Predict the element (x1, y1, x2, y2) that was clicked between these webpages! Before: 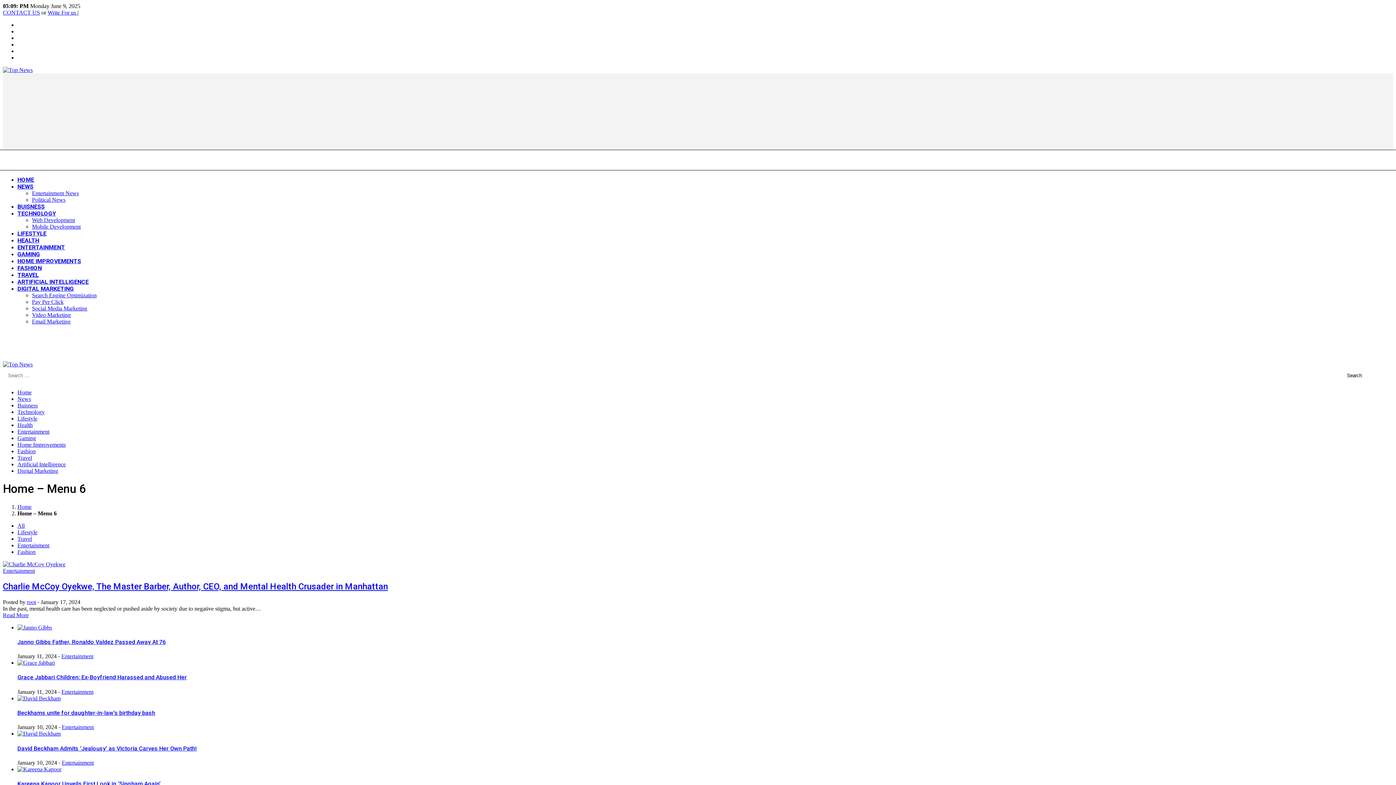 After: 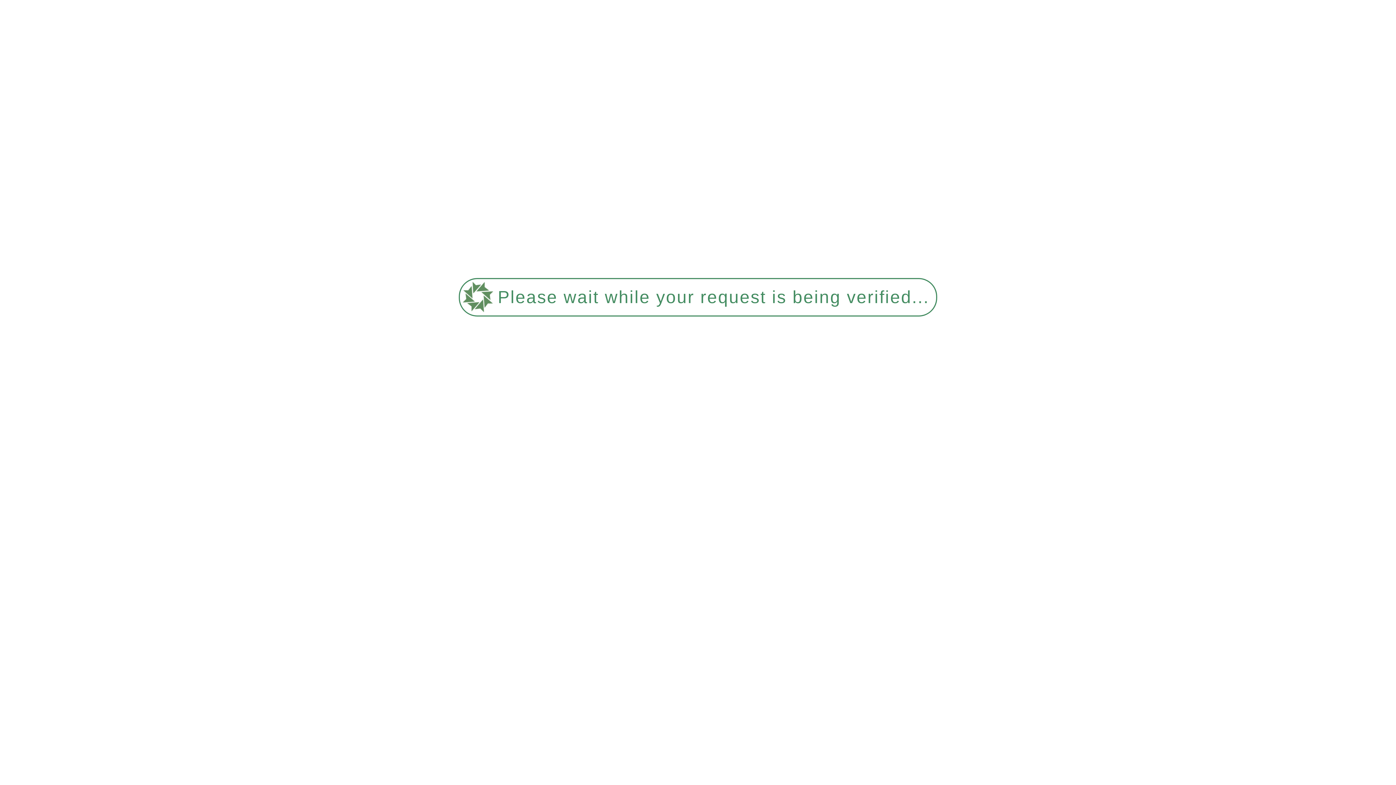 Action: bbox: (17, 402, 37, 408) label: Buisness